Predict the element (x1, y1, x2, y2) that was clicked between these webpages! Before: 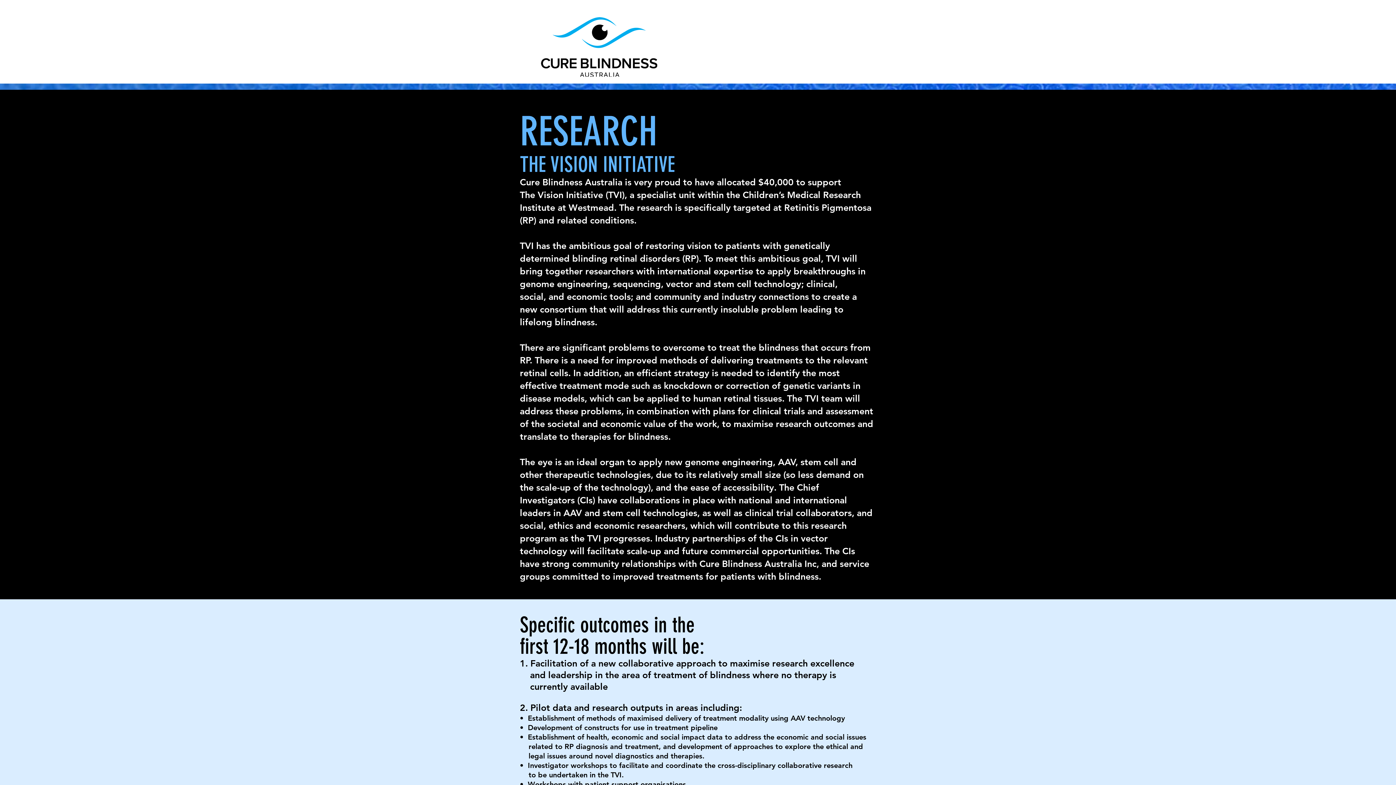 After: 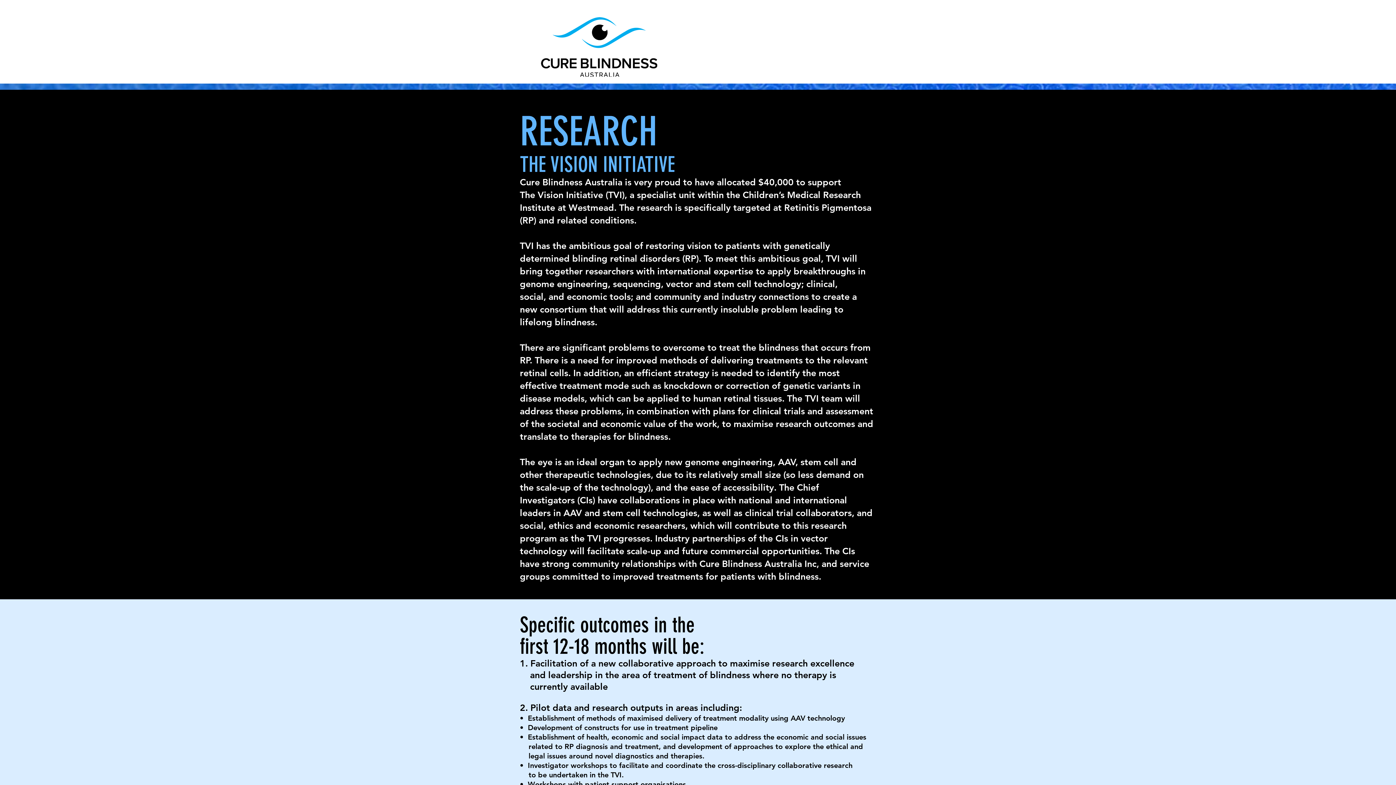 Action: bbox: (541, 17, 657, 76)